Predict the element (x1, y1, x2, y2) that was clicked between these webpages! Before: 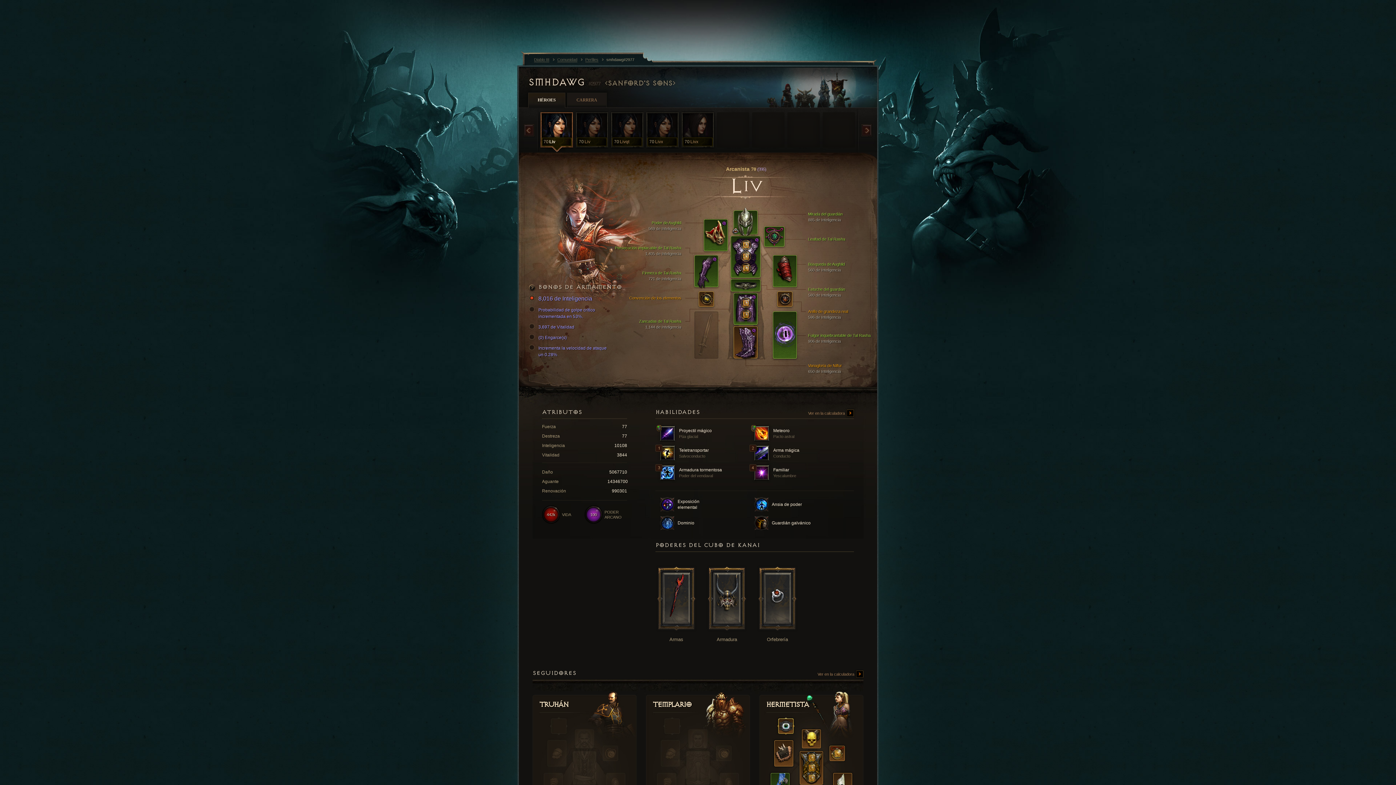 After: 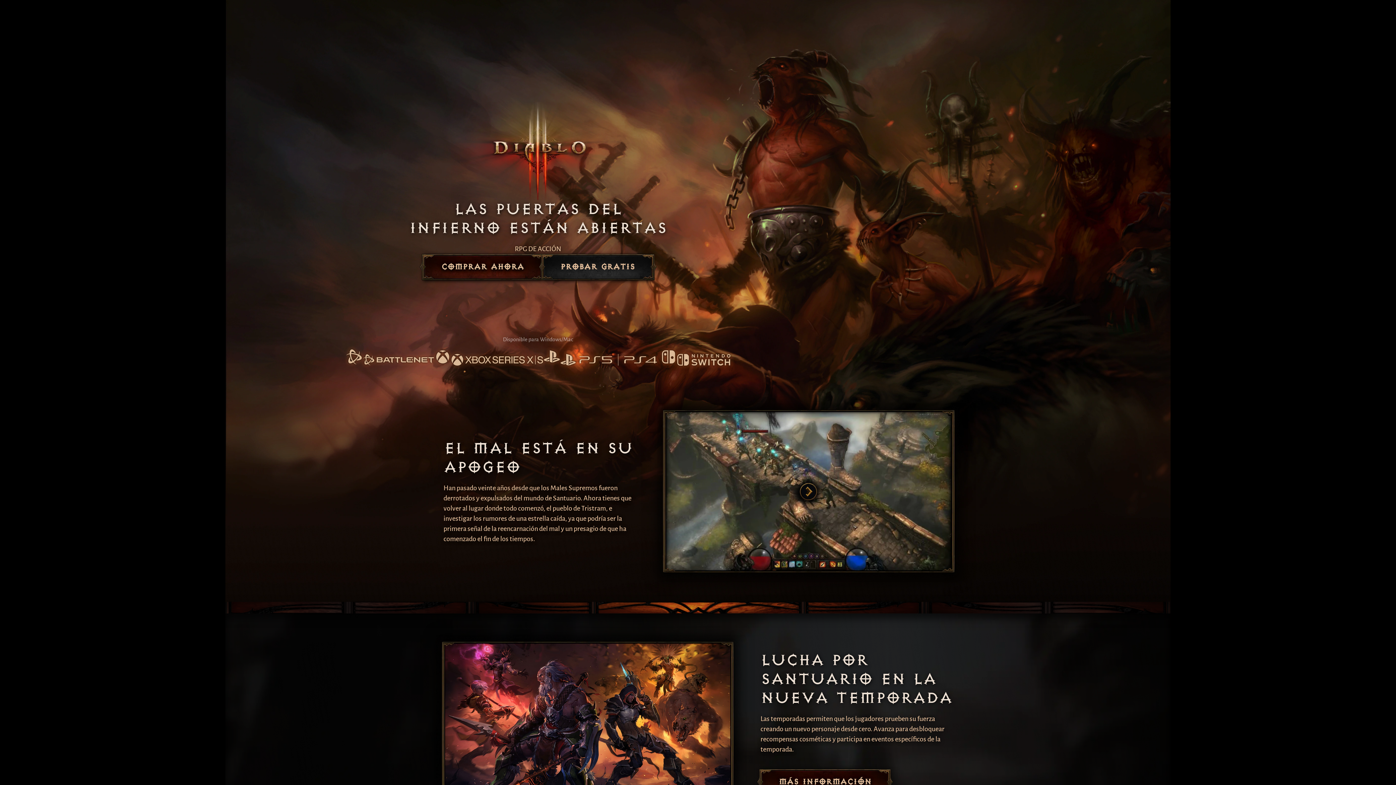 Action: label:  Meteoro
Pacto astral bbox: (754, 426, 844, 441)